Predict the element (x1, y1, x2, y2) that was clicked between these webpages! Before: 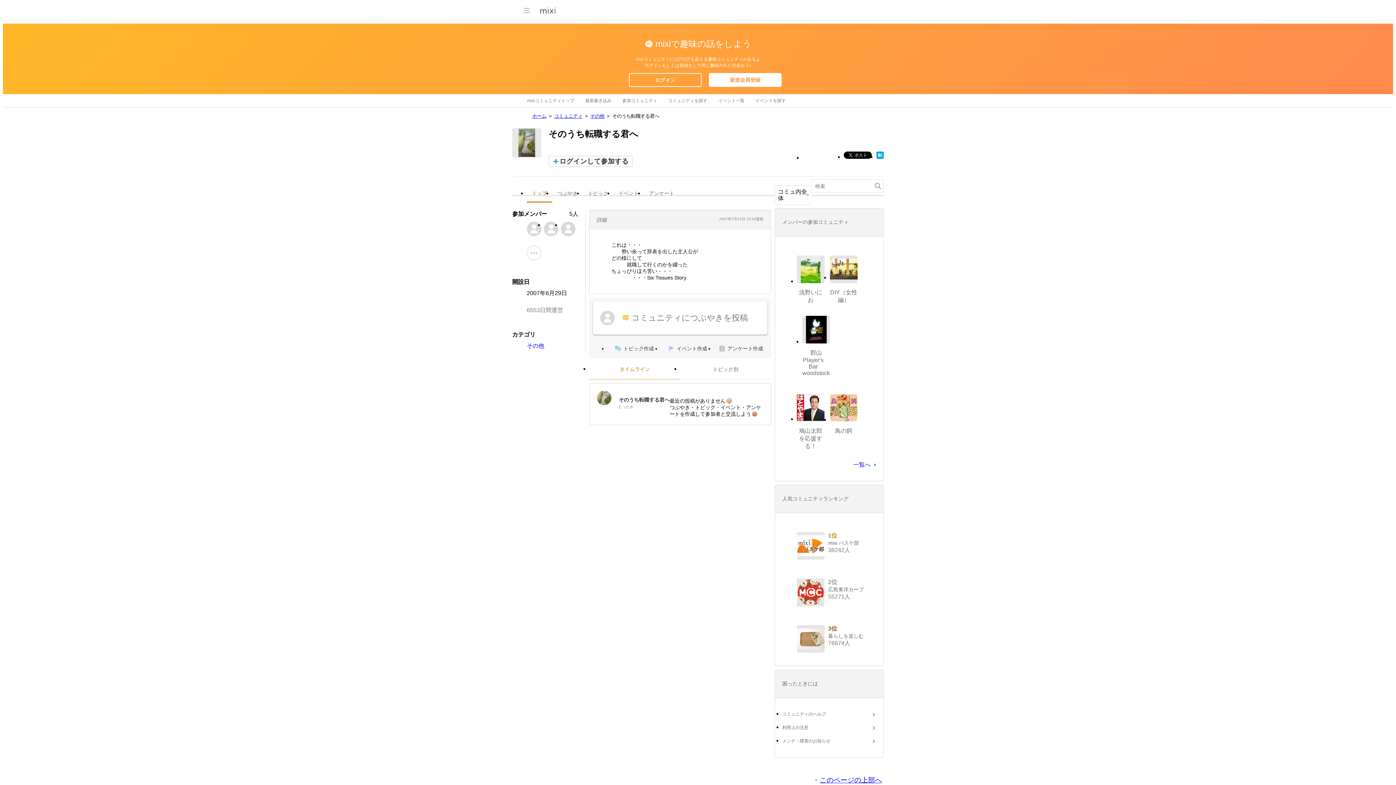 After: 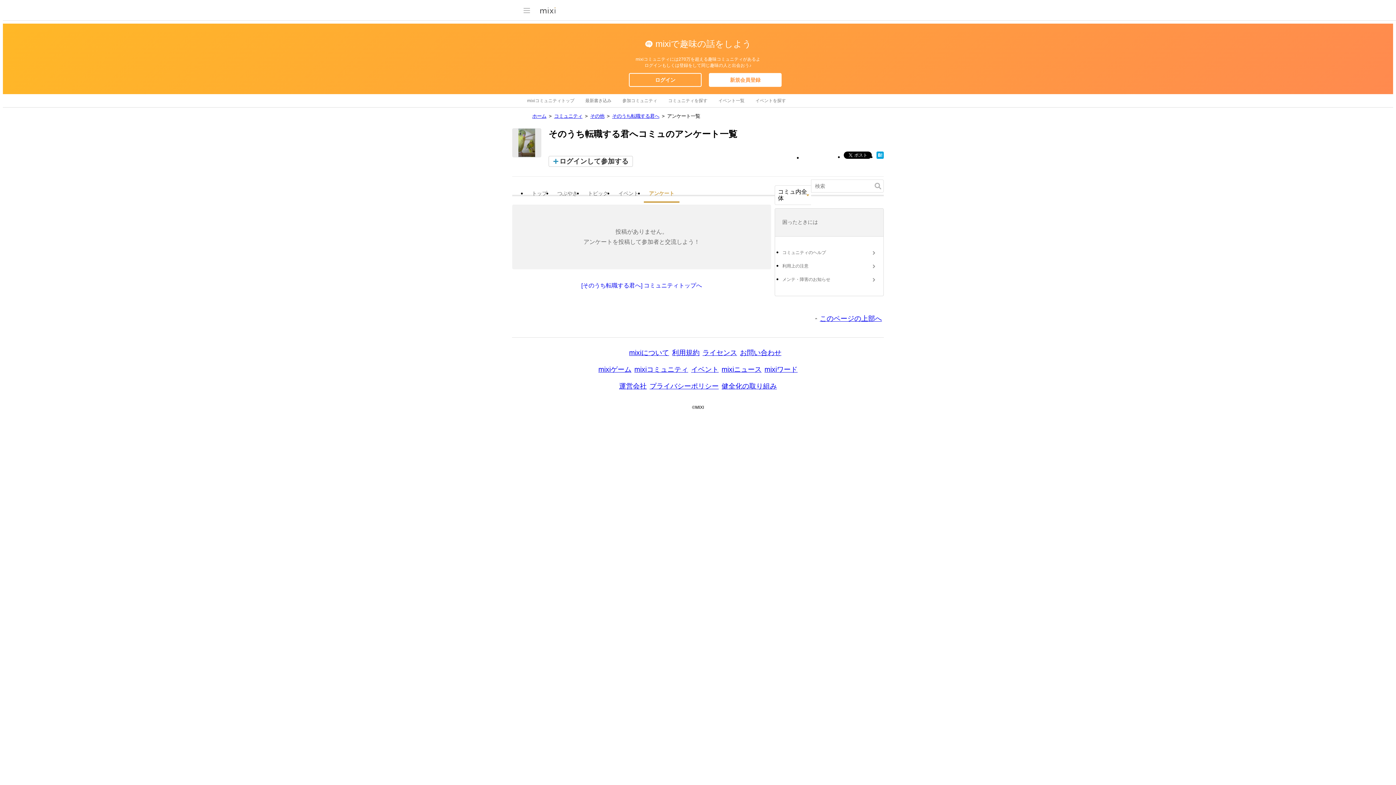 Action: label: アンケート bbox: (644, 190, 679, 201)